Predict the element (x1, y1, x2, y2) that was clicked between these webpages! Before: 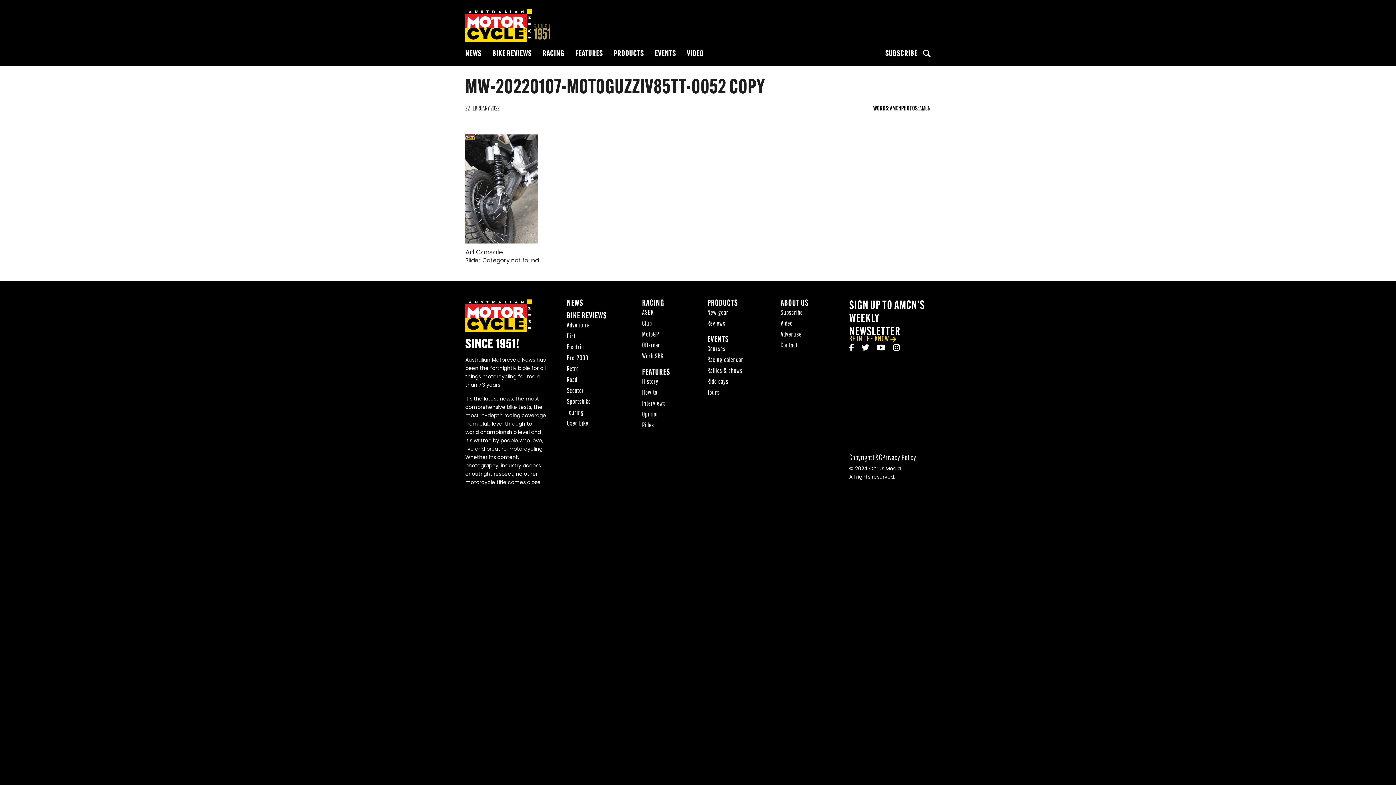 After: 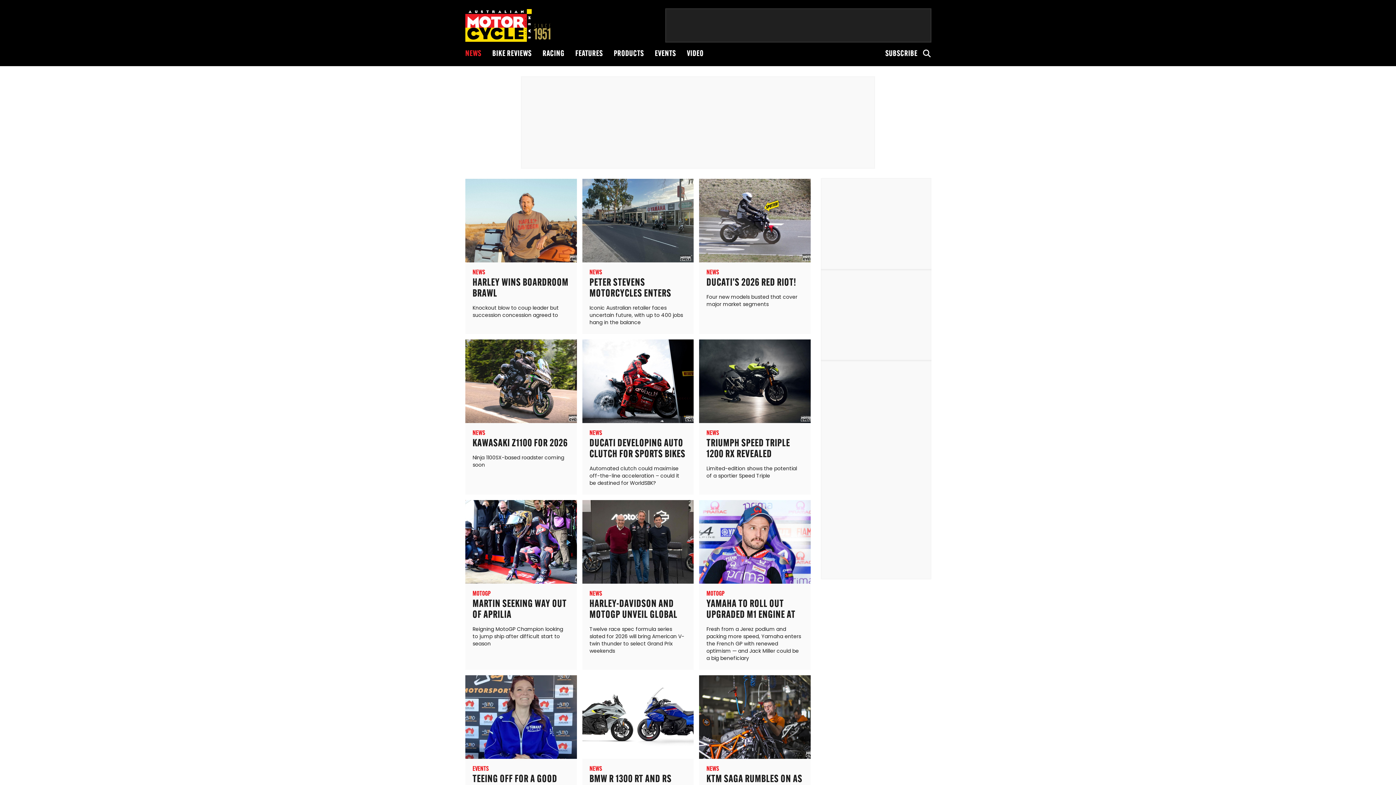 Action: label: NEWS bbox: (465, 41, 487, 66)